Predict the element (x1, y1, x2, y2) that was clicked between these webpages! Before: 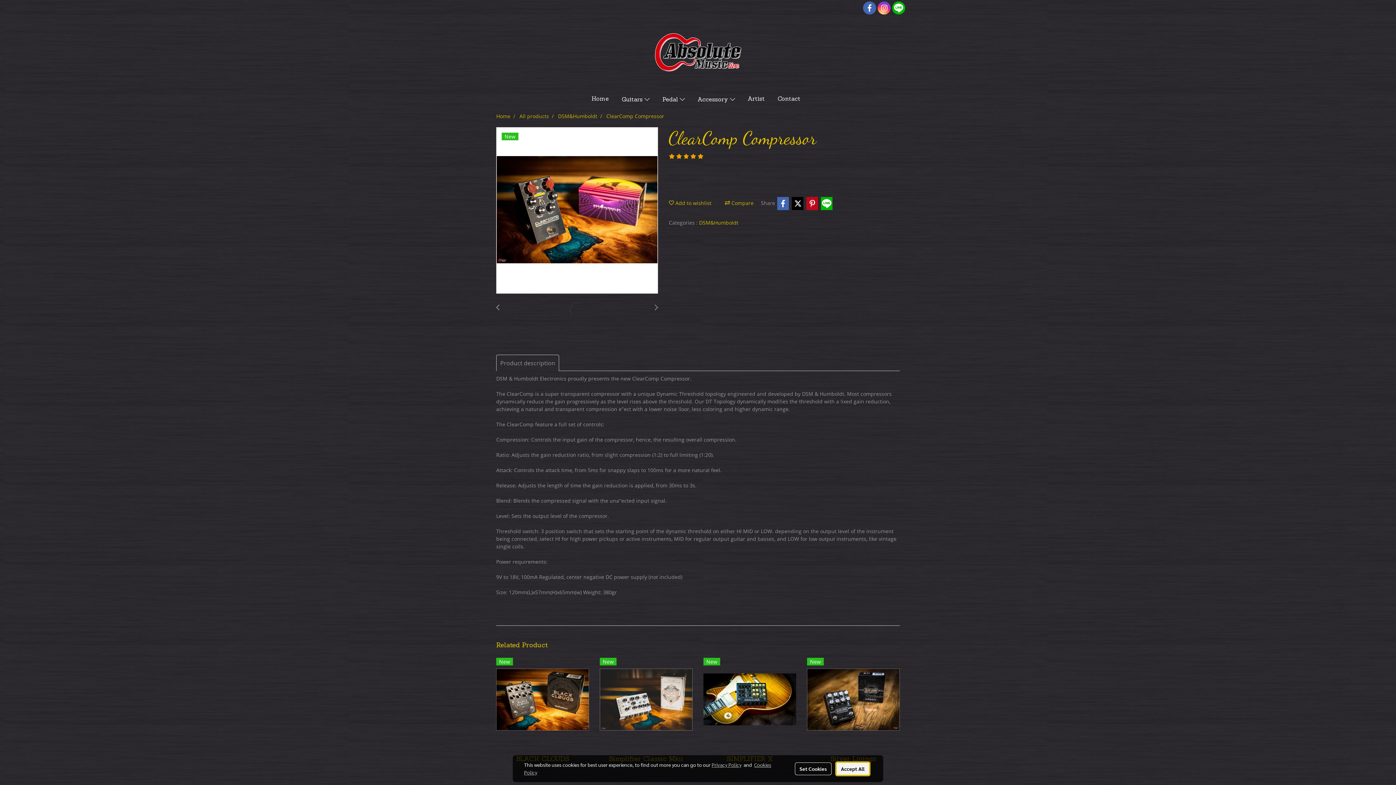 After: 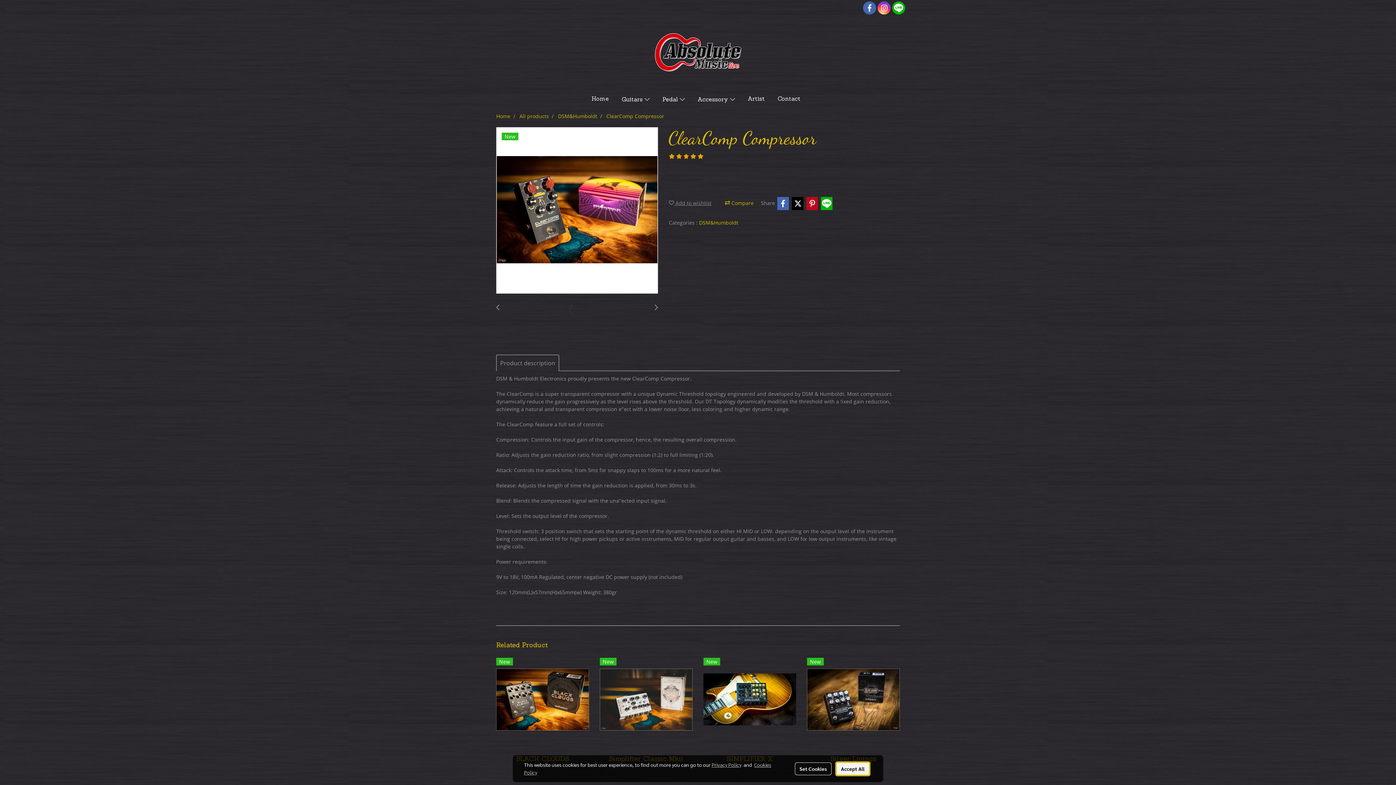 Action: bbox: (669, 199, 711, 206) label:  Add to wishlist